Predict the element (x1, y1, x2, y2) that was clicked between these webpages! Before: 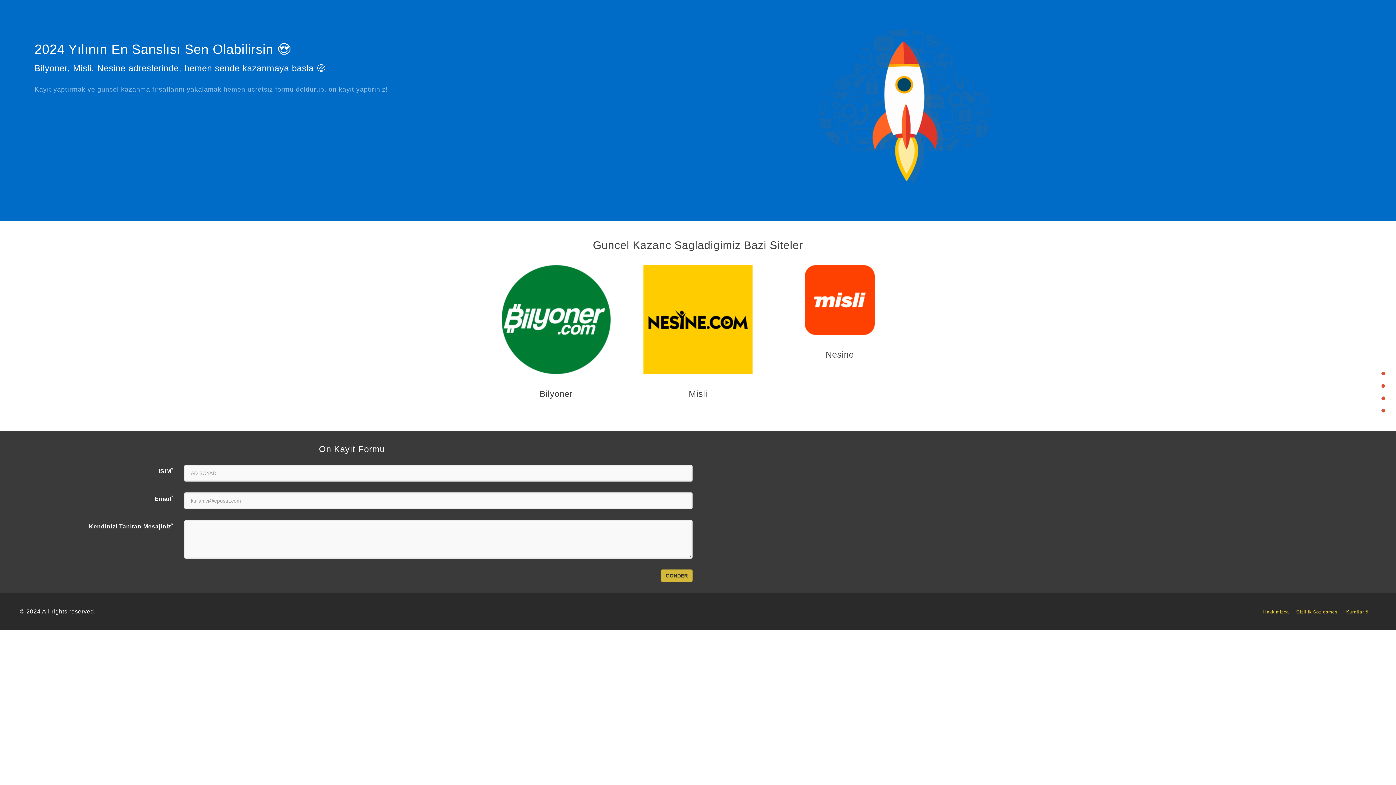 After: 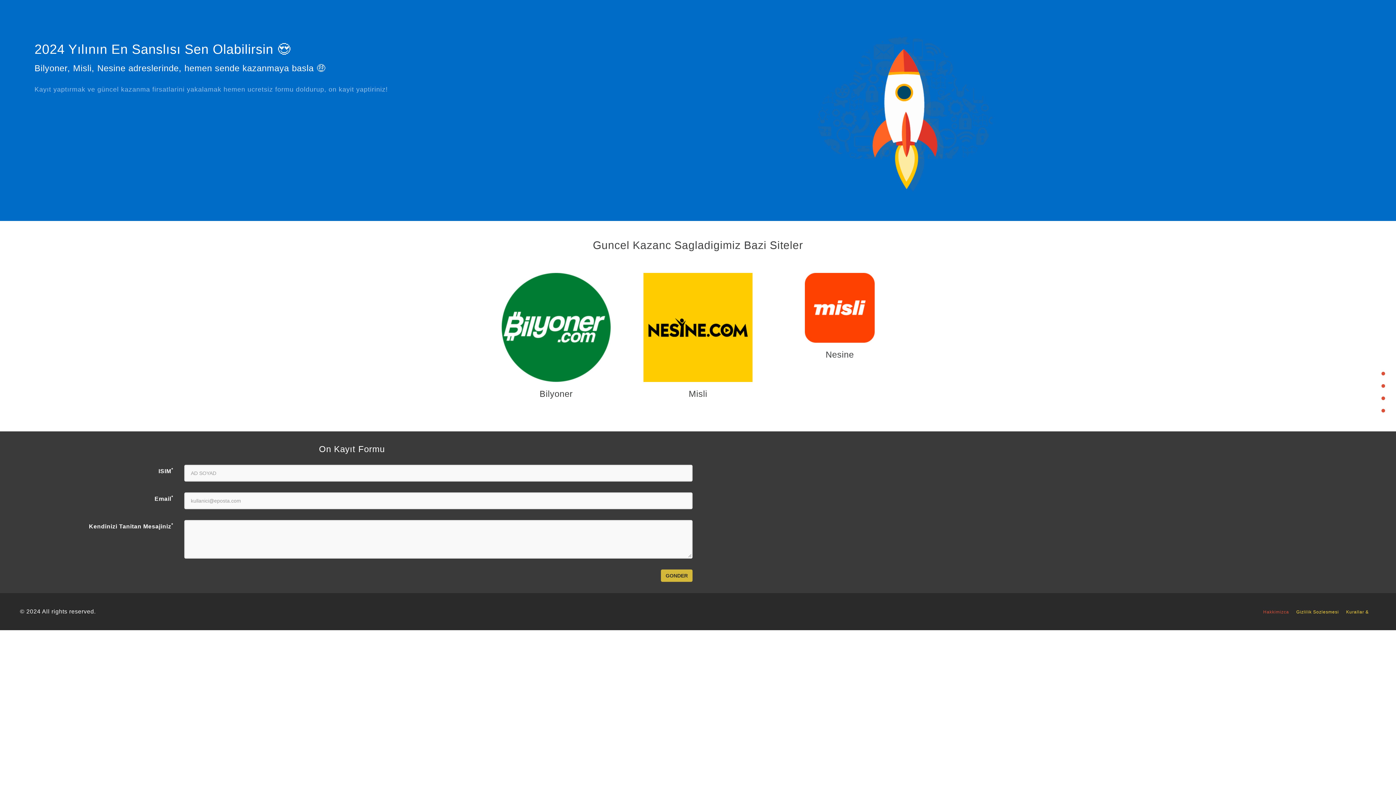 Action: label: Hakkimizca bbox: (1263, 609, 1296, 614)